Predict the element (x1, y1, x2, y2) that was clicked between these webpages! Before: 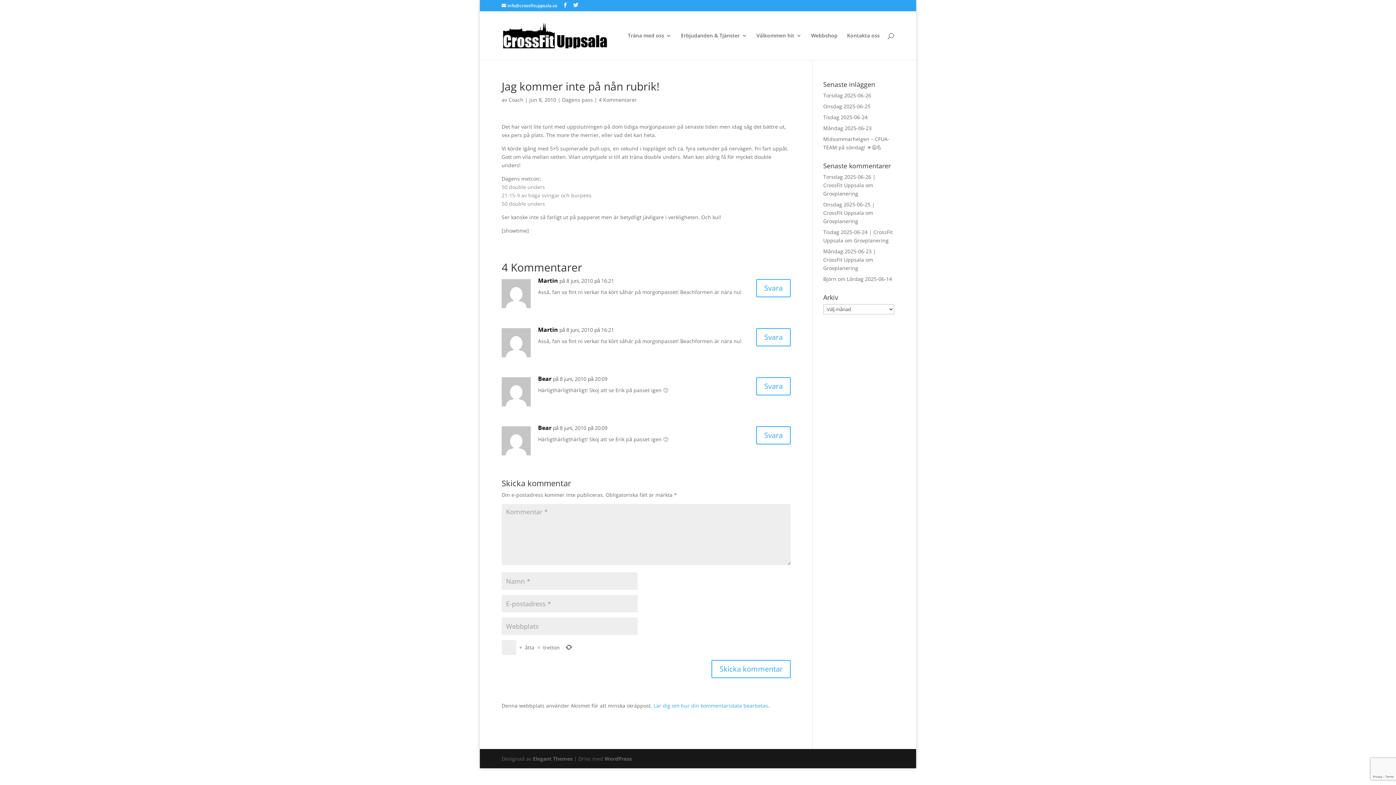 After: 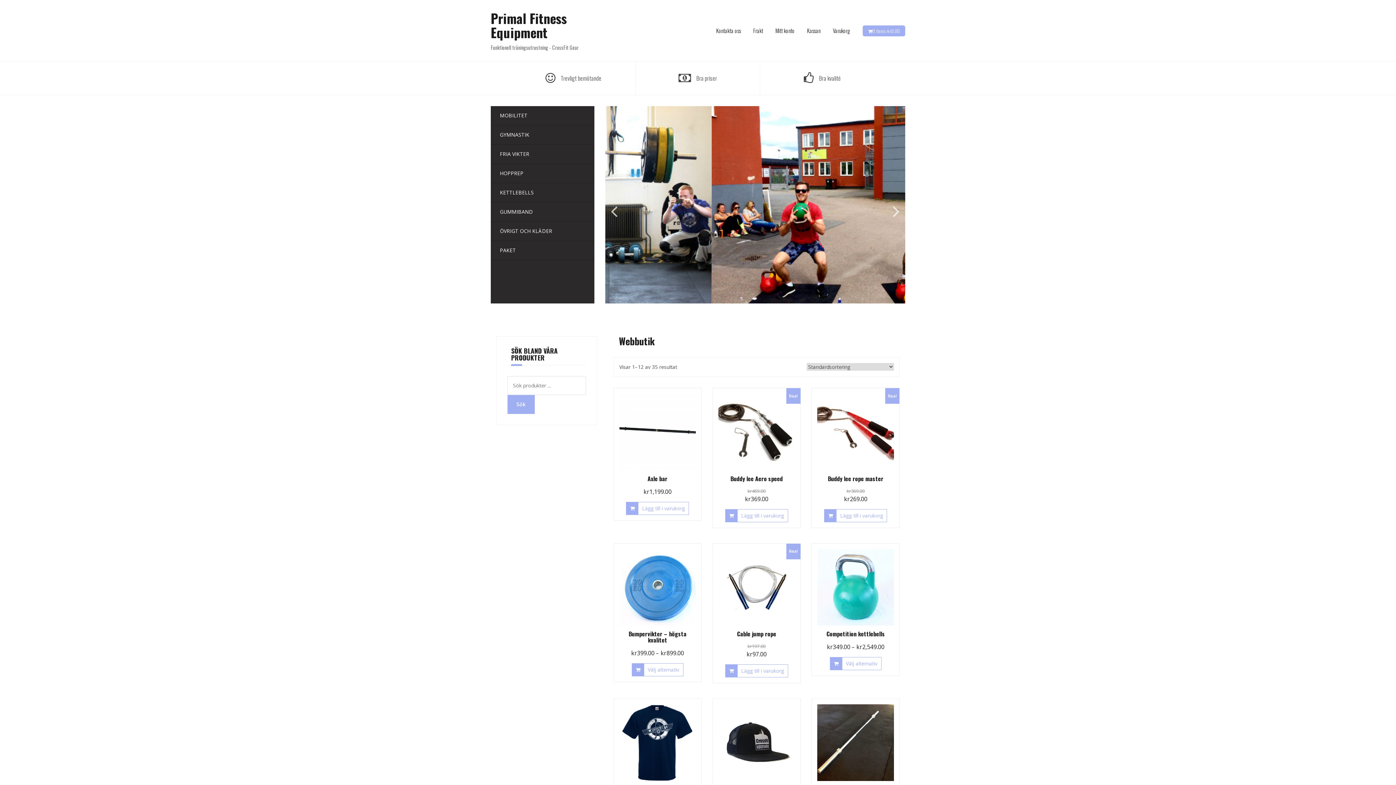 Action: label: Webbshop bbox: (811, 33, 837, 60)